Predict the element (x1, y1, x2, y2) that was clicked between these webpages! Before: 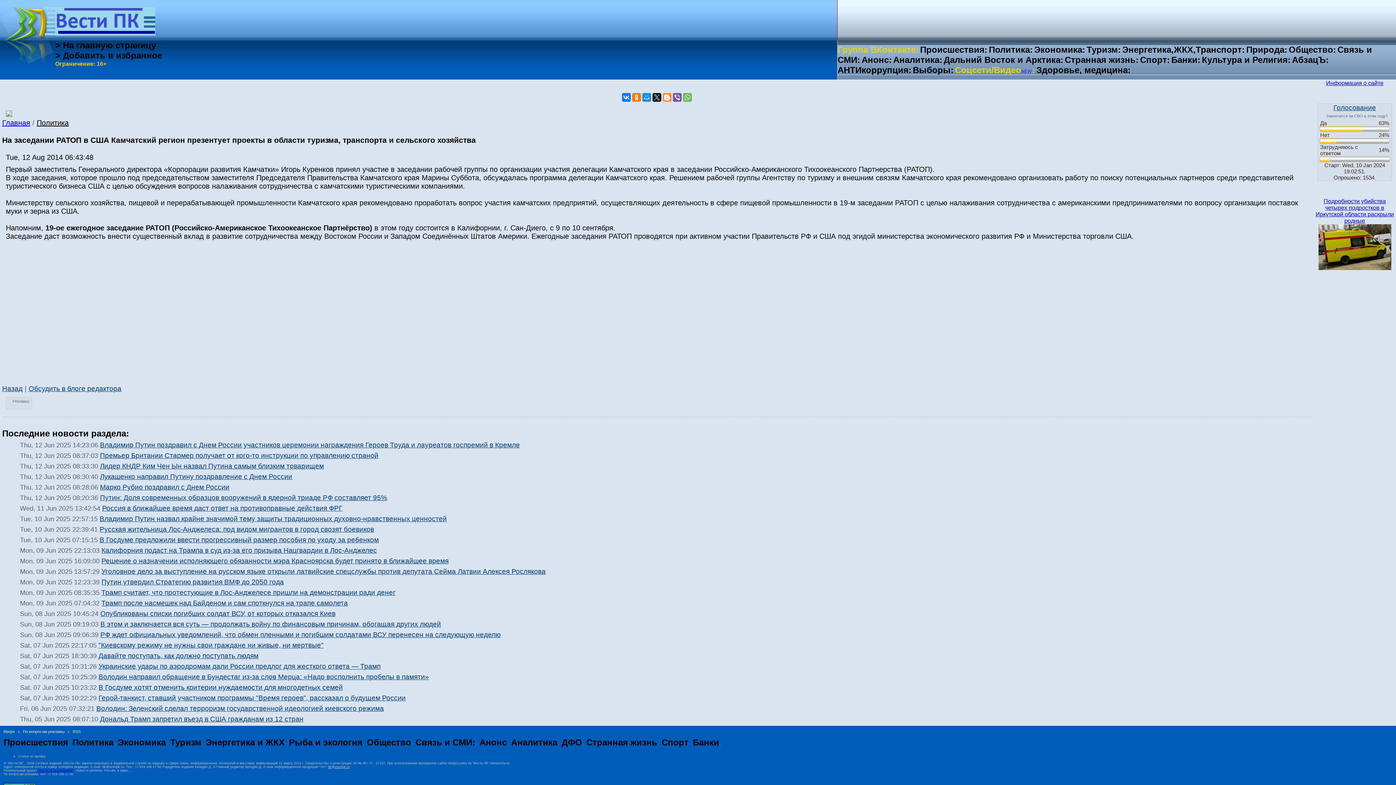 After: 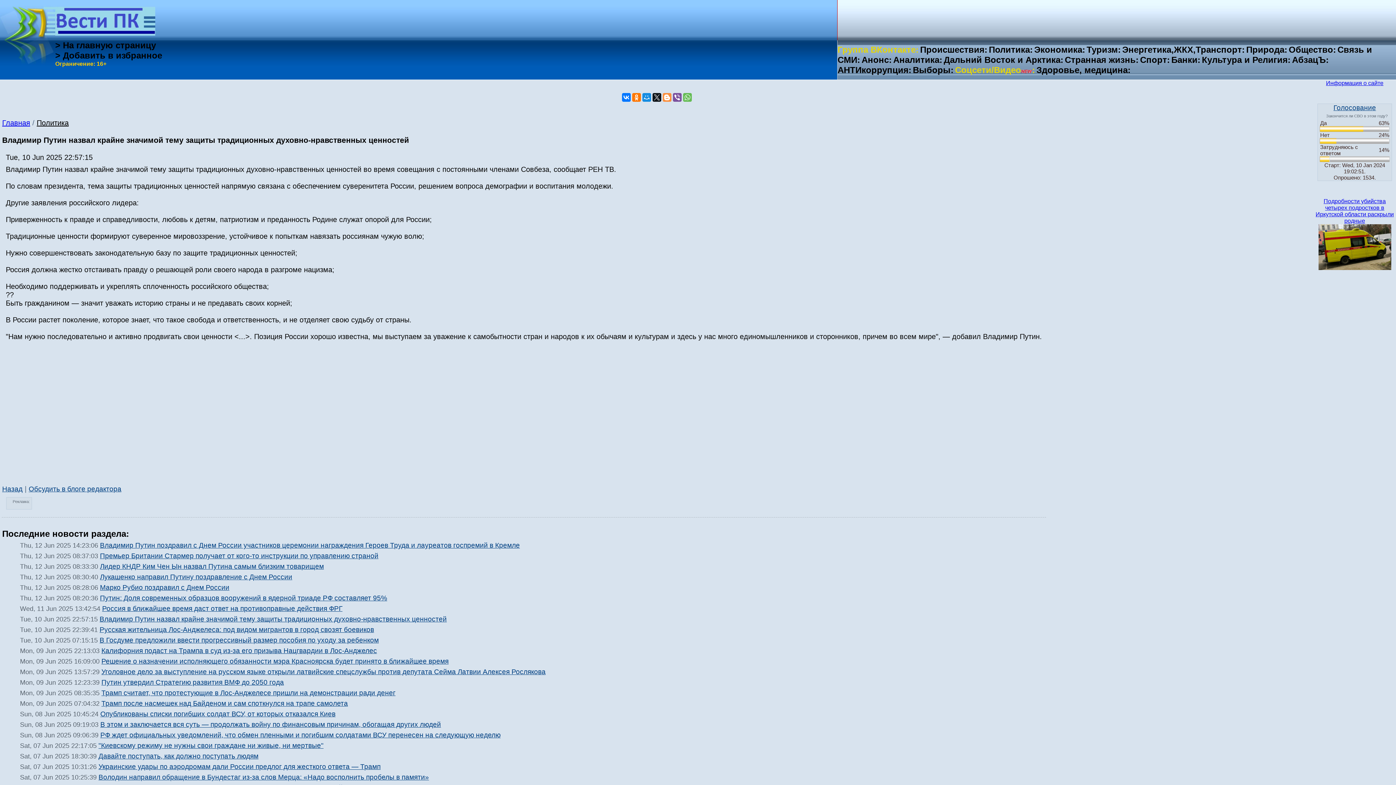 Action: label: Владимир Путин назвал крайне значимой тему защиты традиционных духовно-нравственных ценностей bbox: (99, 515, 446, 522)